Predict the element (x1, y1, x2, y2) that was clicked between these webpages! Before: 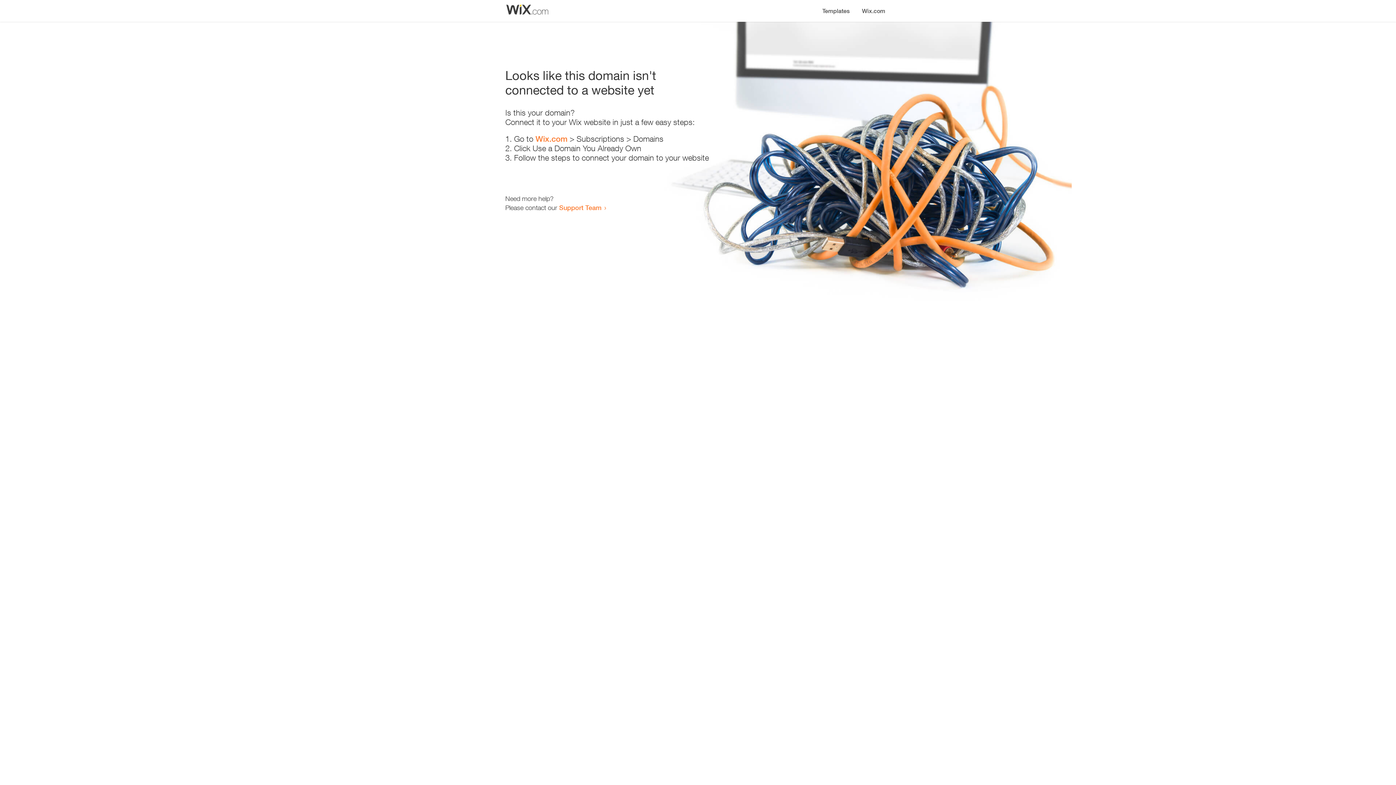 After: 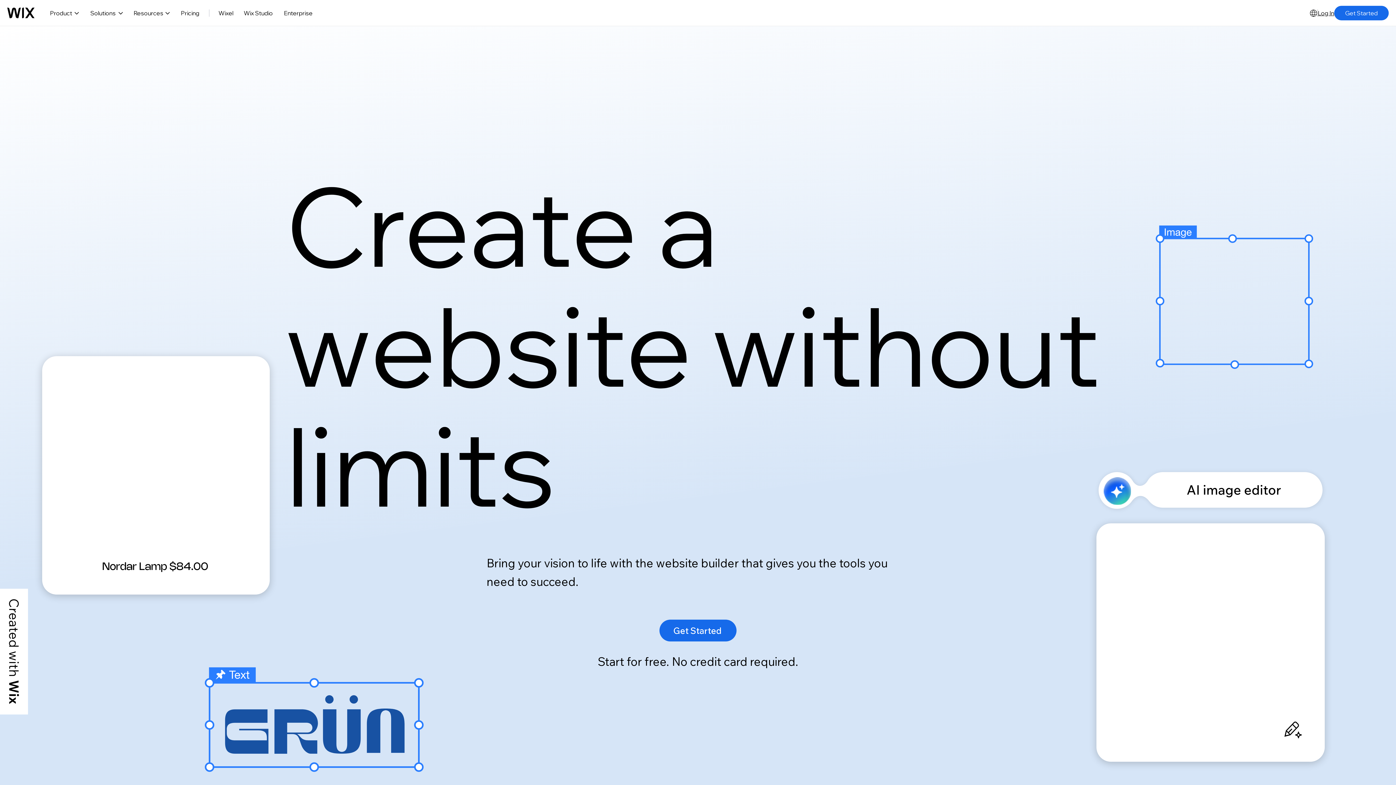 Action: label: Wix.com bbox: (856, 0, 890, 14)